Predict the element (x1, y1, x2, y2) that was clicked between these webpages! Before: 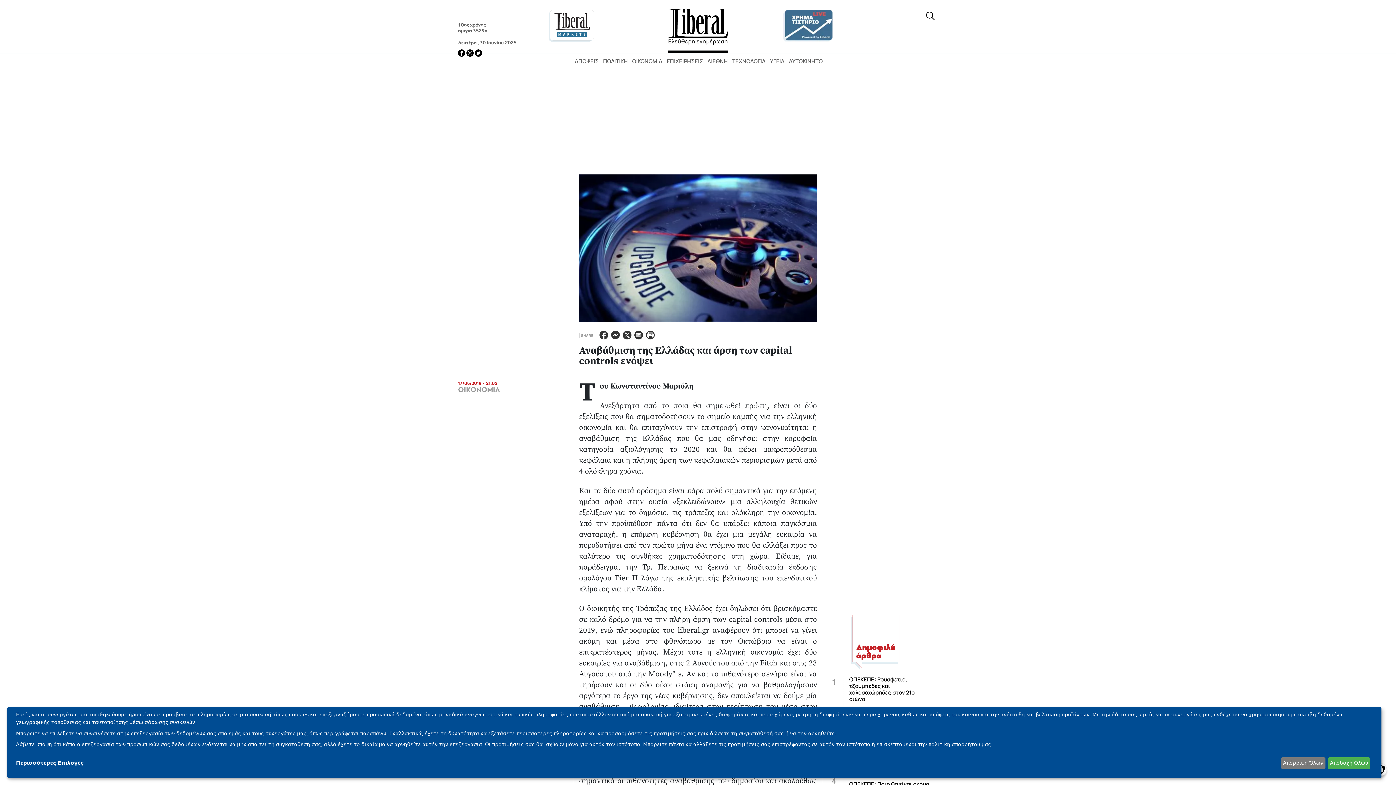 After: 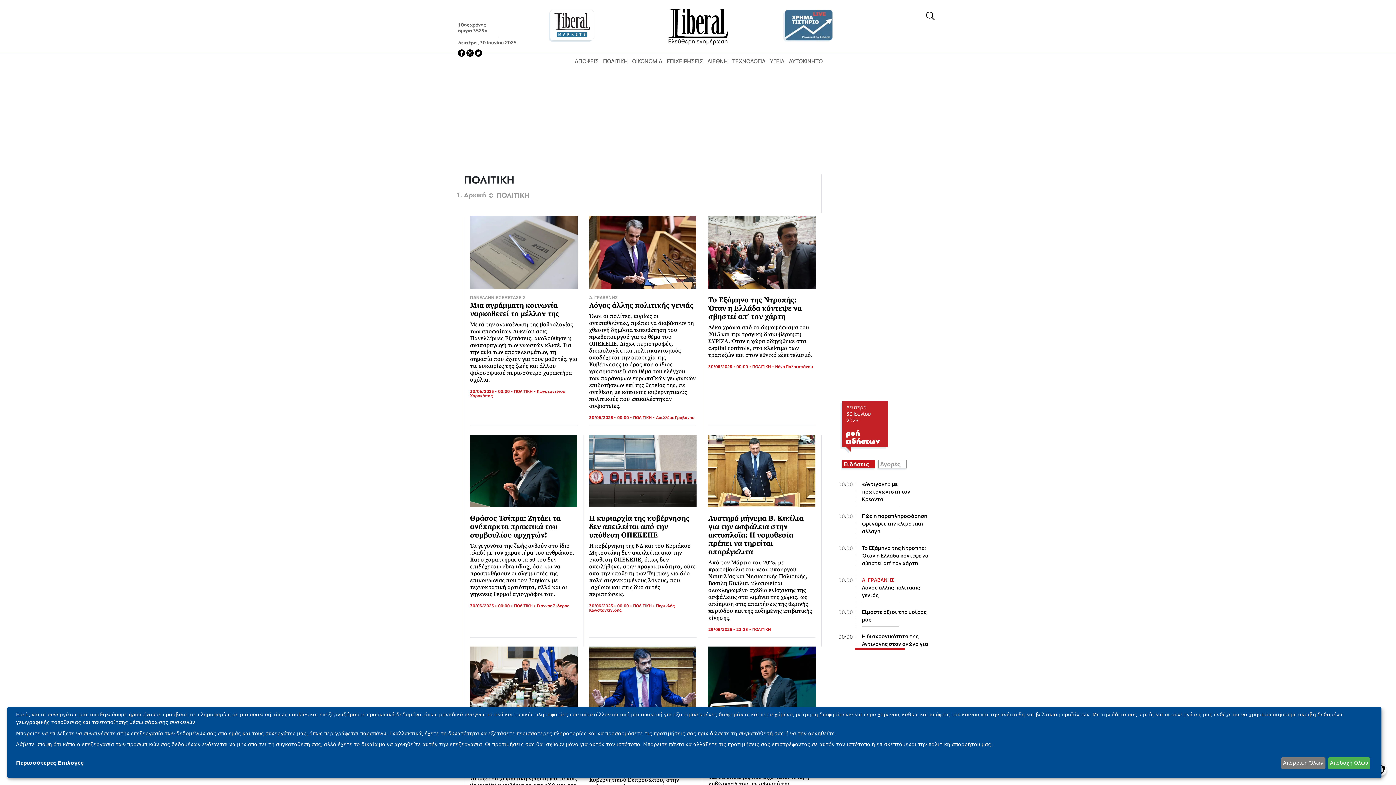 Action: bbox: (603, 57, 628, 65) label: ΠΟΛΙΤΙΚΗ